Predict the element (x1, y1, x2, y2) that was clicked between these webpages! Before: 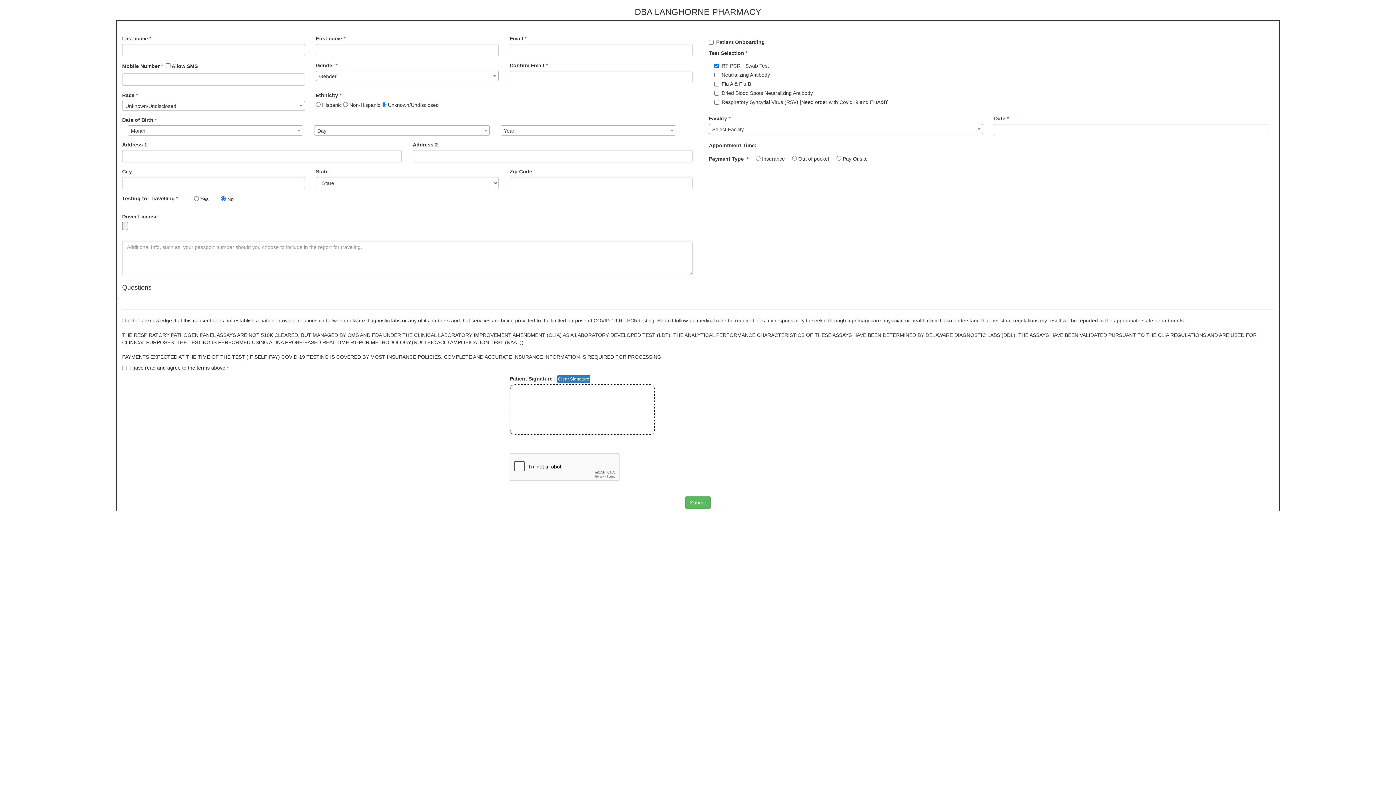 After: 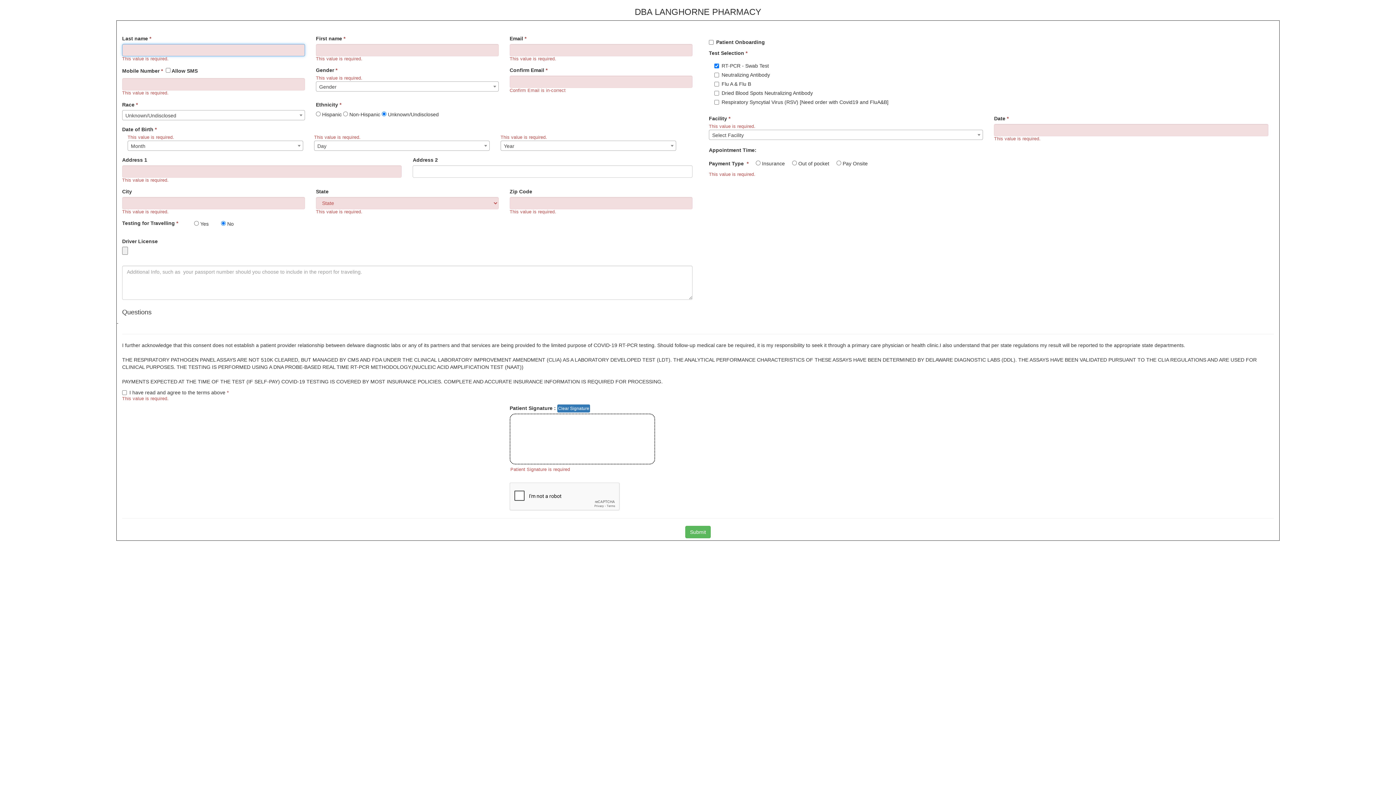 Action: bbox: (685, 496, 710, 509) label: Submit